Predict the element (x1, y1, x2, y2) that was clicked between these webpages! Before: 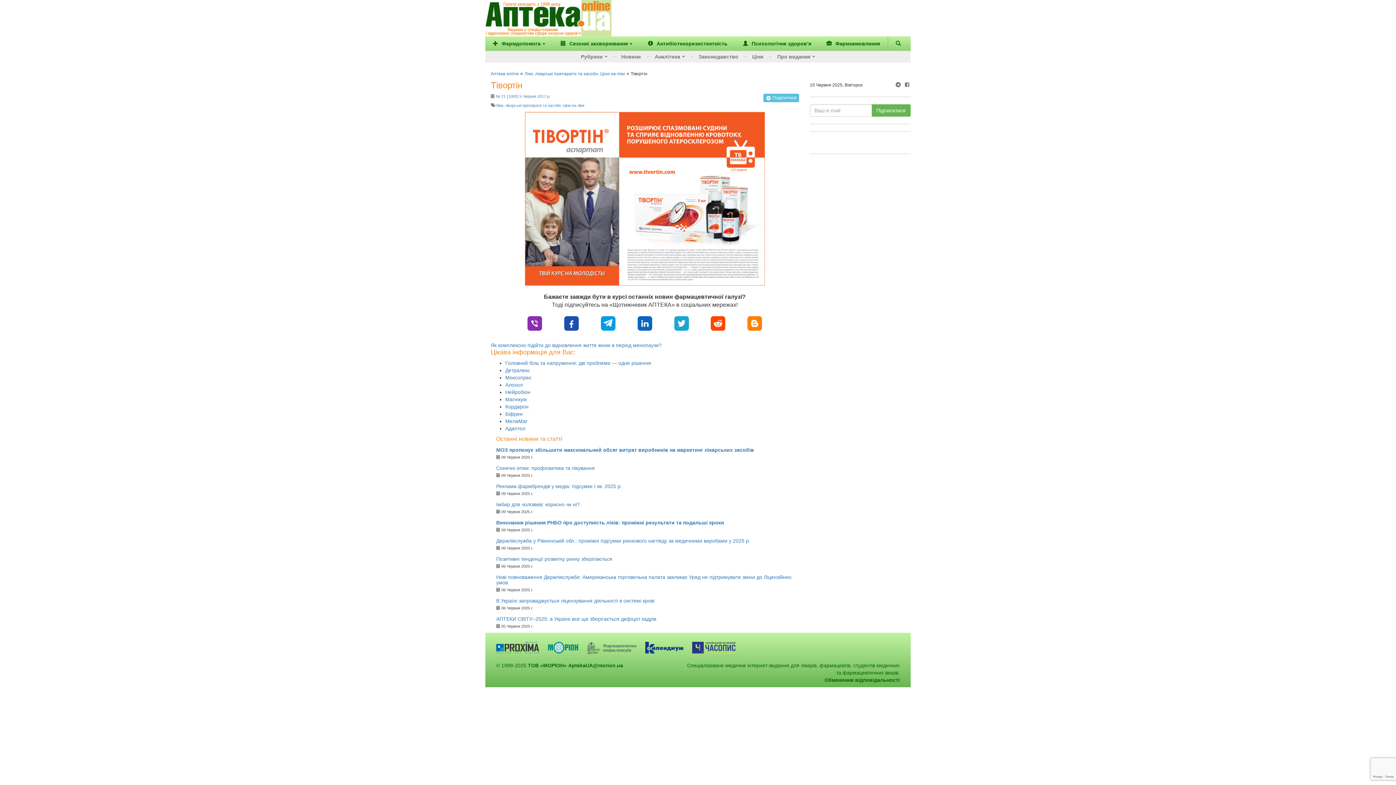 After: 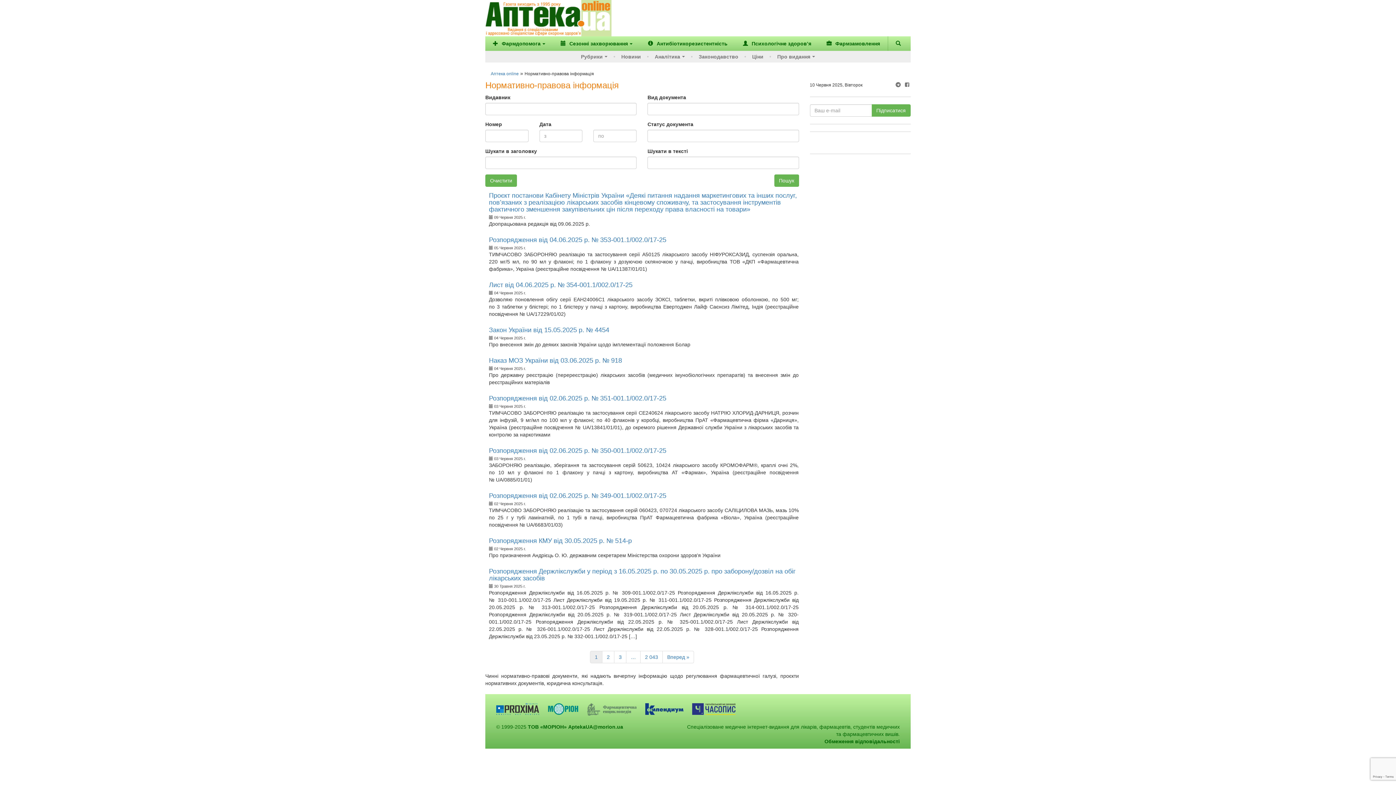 Action: label: Законодавство bbox: (696, 50, 741, 62)